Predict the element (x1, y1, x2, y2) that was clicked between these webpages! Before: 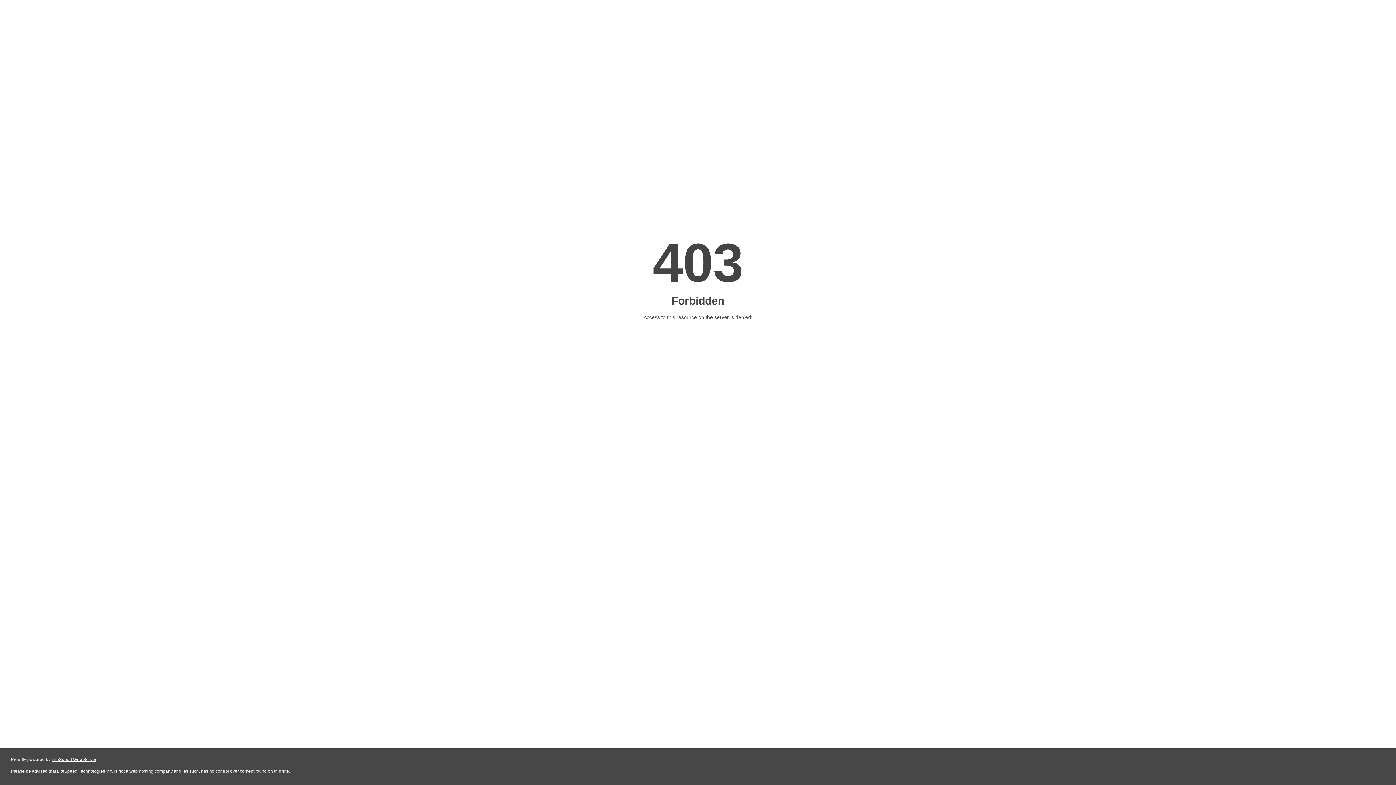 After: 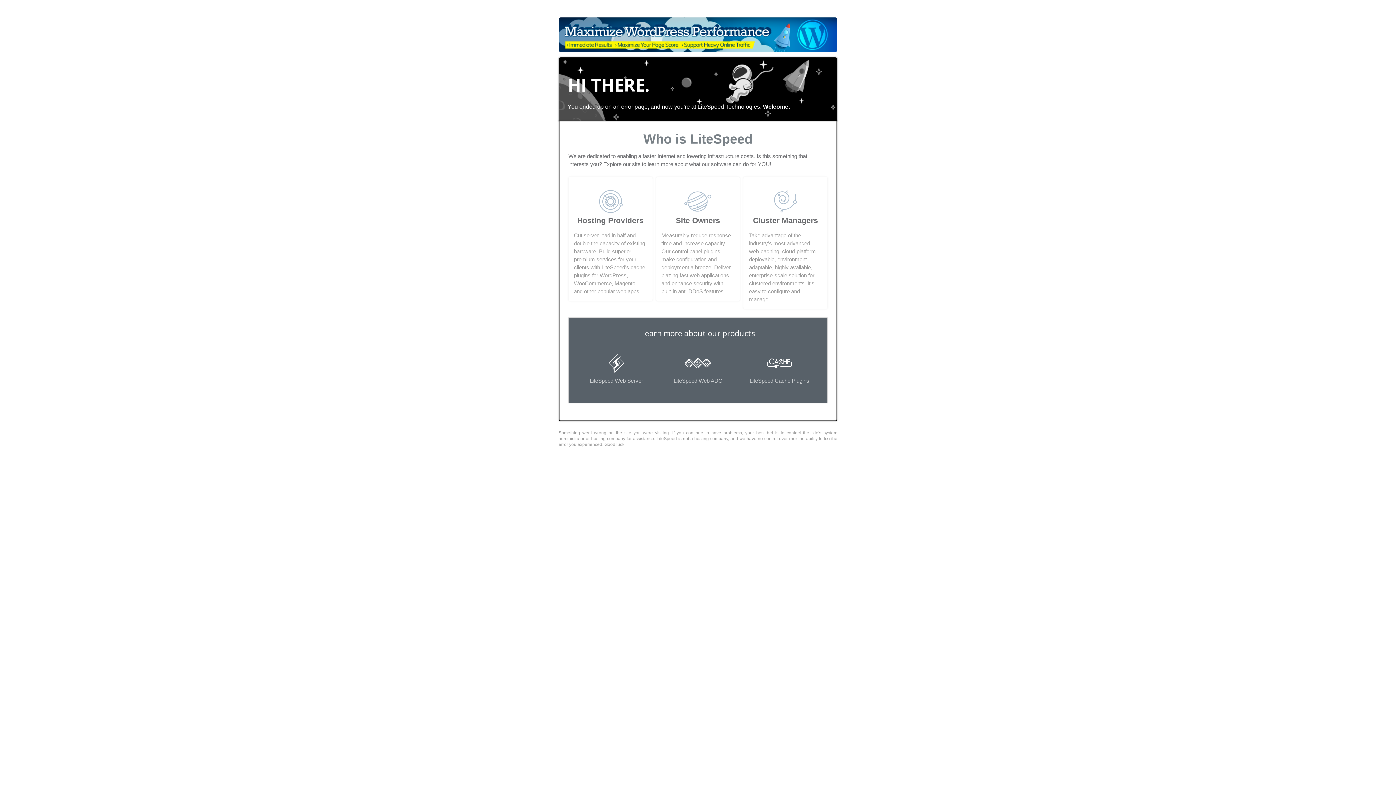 Action: label: LiteSpeed Web Server bbox: (51, 757, 96, 762)